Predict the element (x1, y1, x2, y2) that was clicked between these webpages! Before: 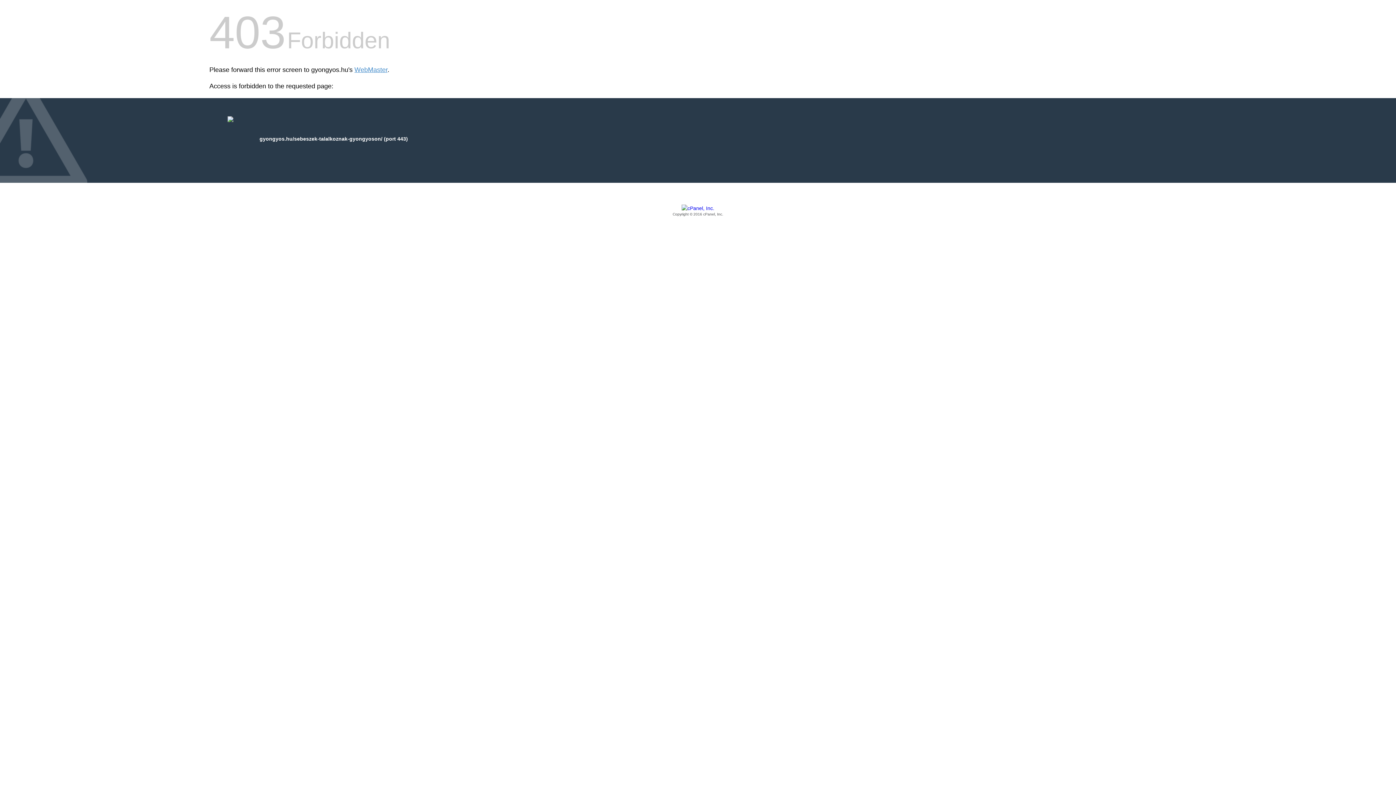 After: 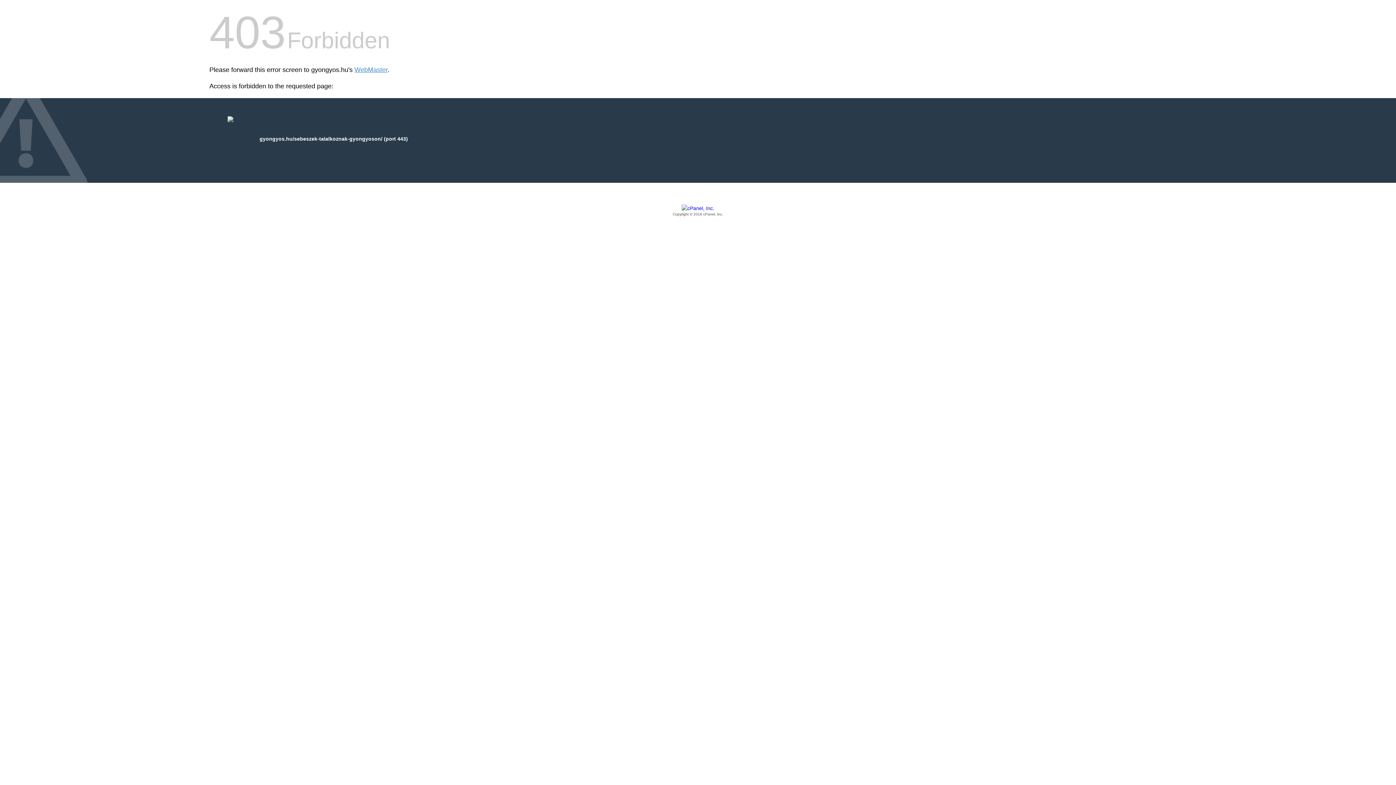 Action: label: Copyright © 2016 cPanel, Inc. bbox: (209, 205, 1186, 217)